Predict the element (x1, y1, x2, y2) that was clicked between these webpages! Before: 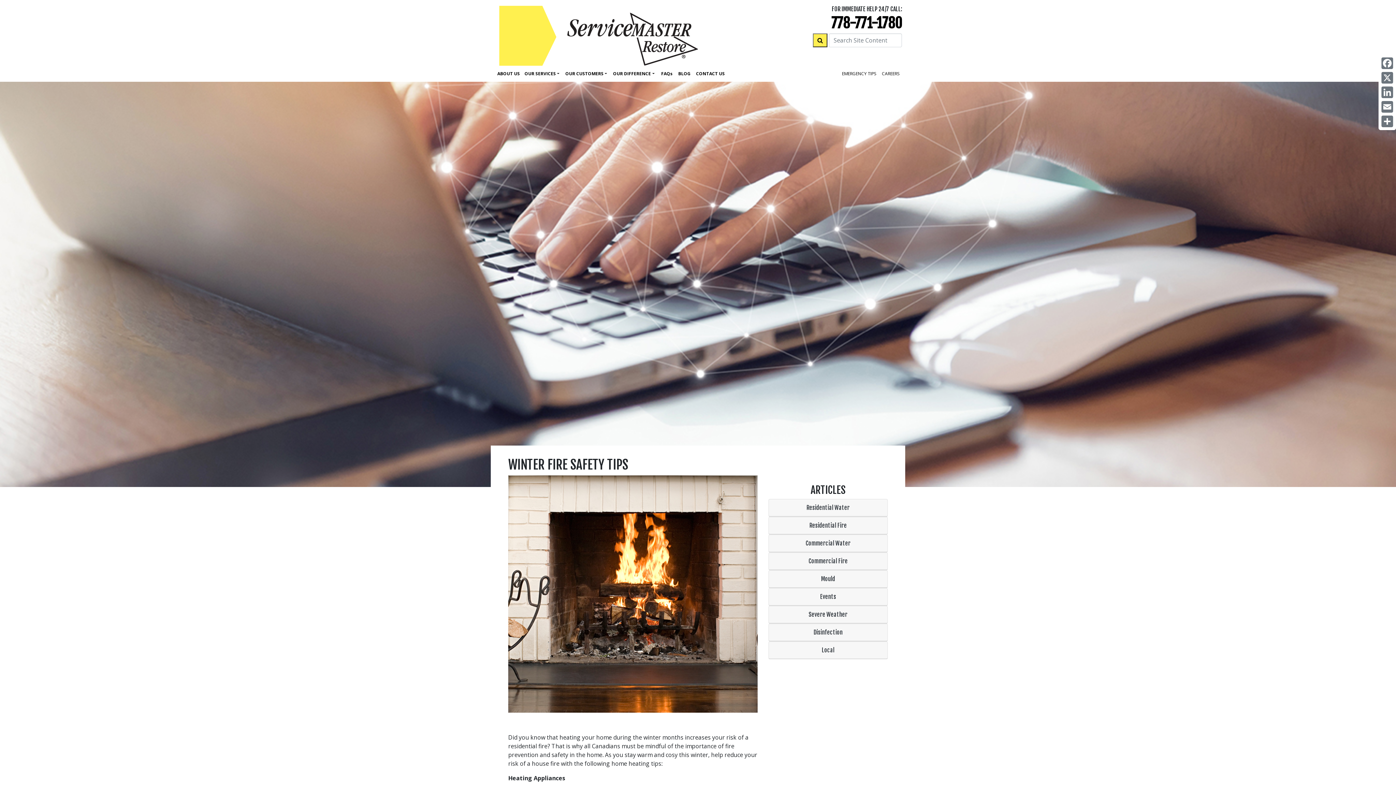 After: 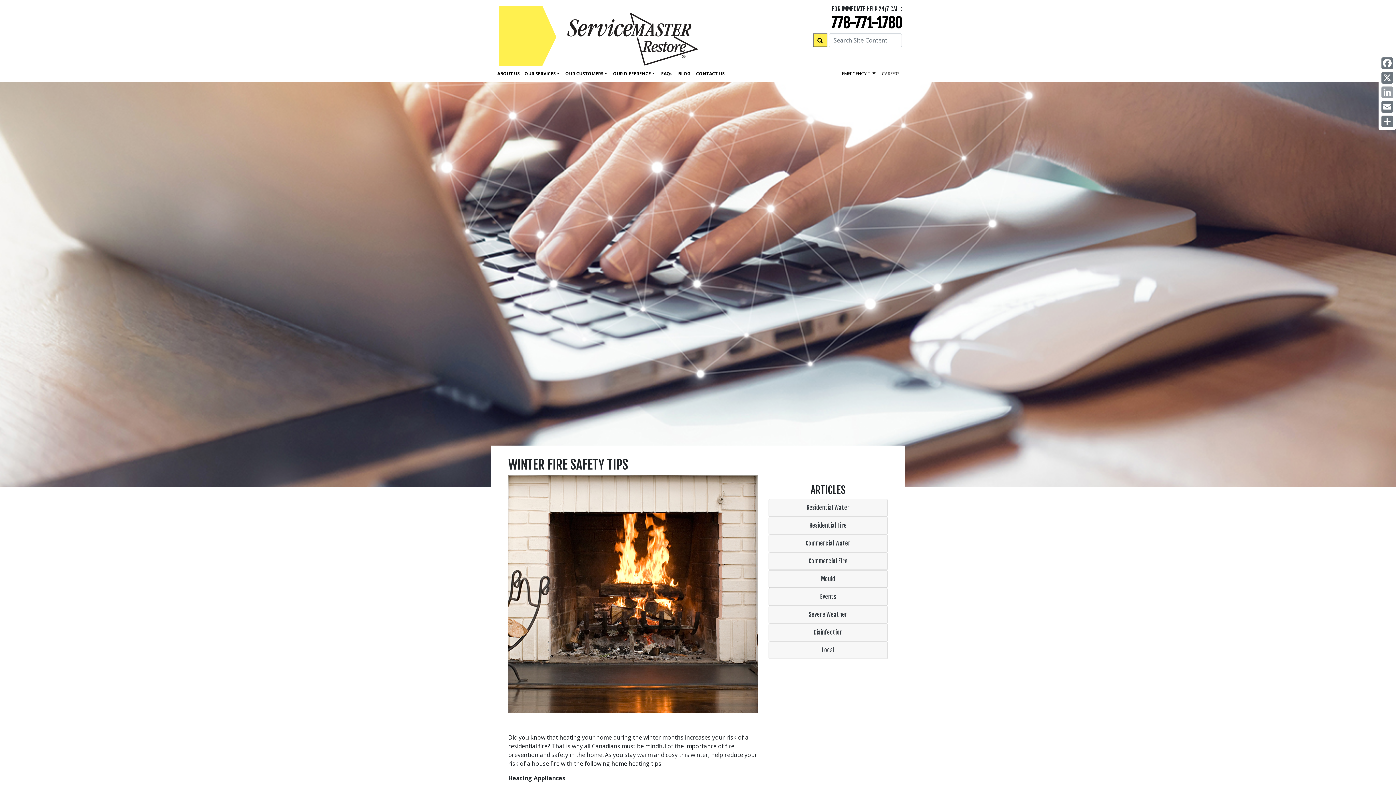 Action: label: LinkedIn bbox: (1380, 85, 1394, 99)